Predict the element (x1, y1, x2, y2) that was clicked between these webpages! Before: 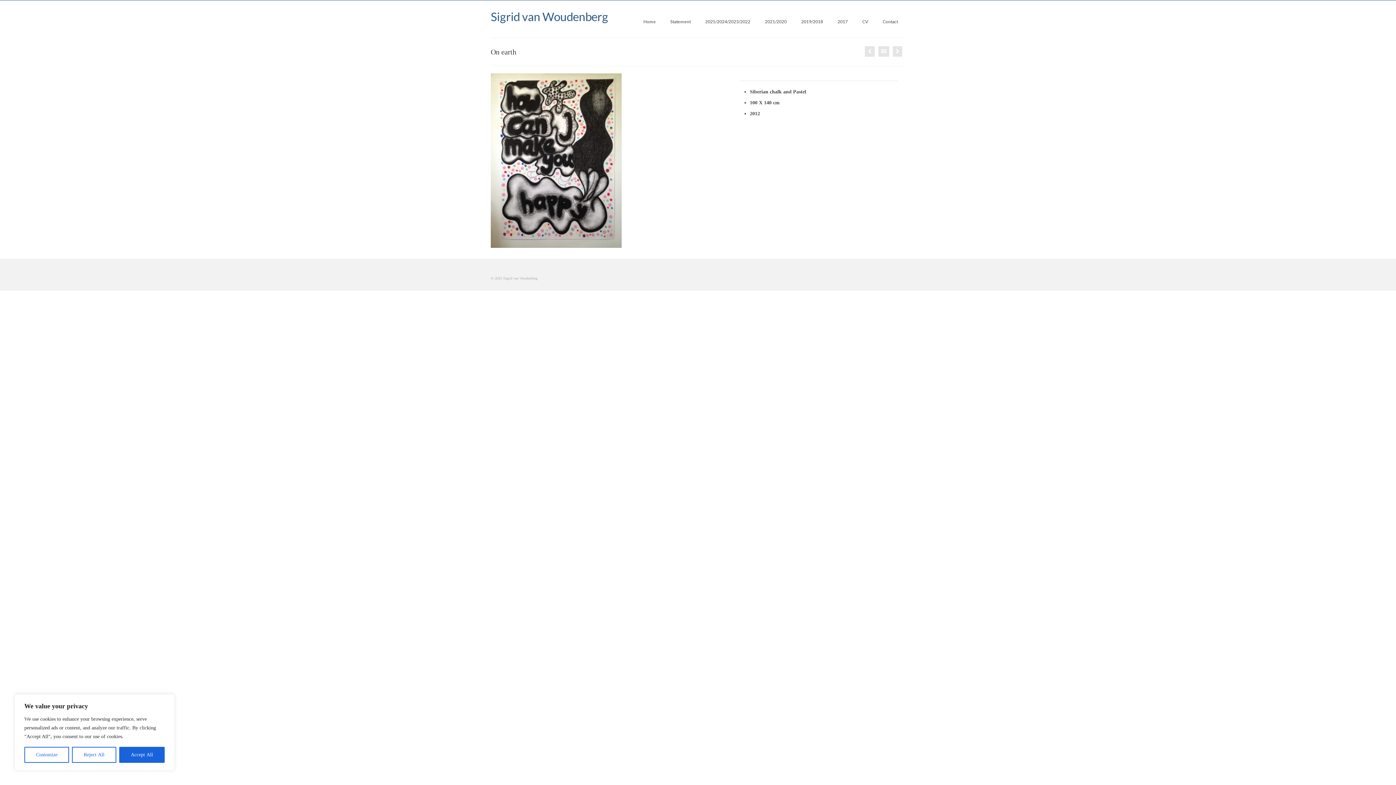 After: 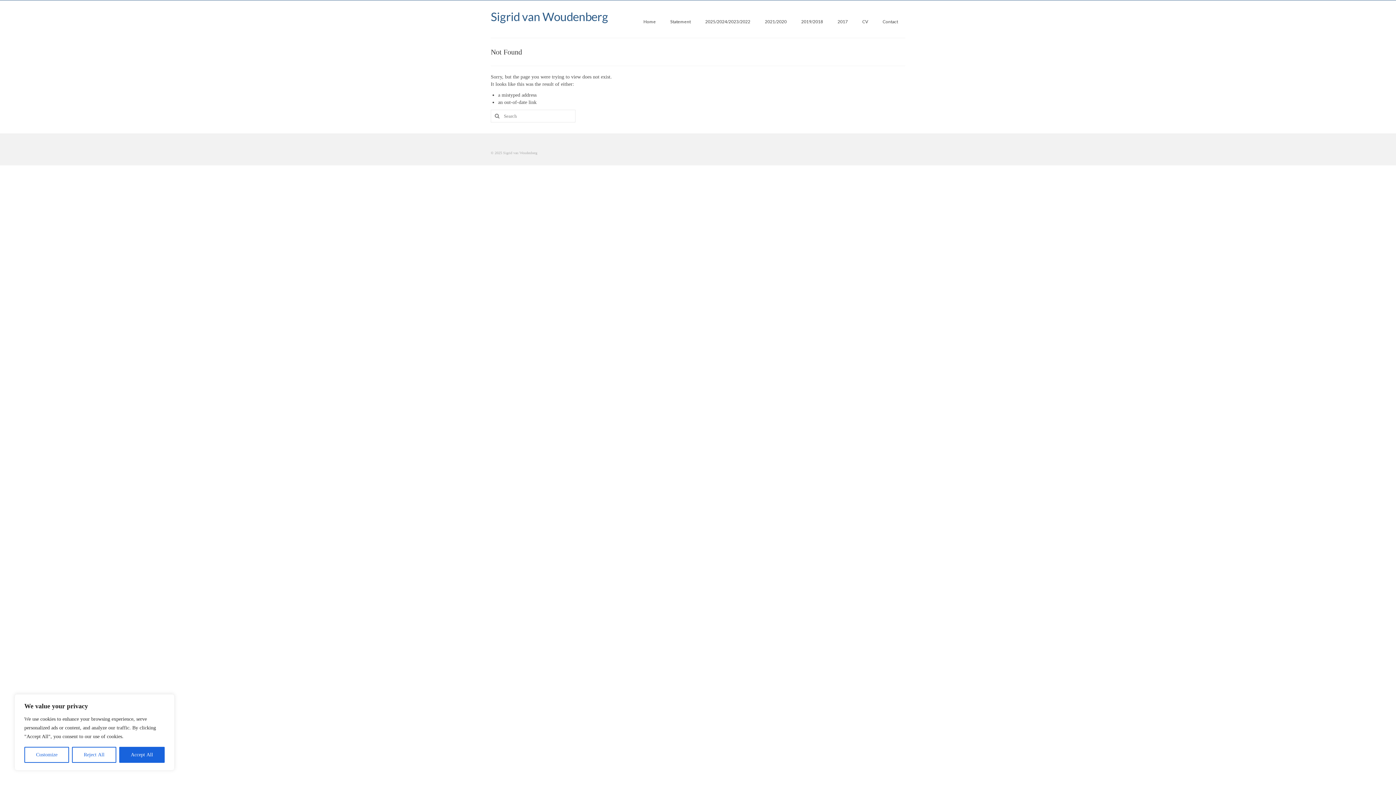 Action: bbox: (878, 46, 889, 56)